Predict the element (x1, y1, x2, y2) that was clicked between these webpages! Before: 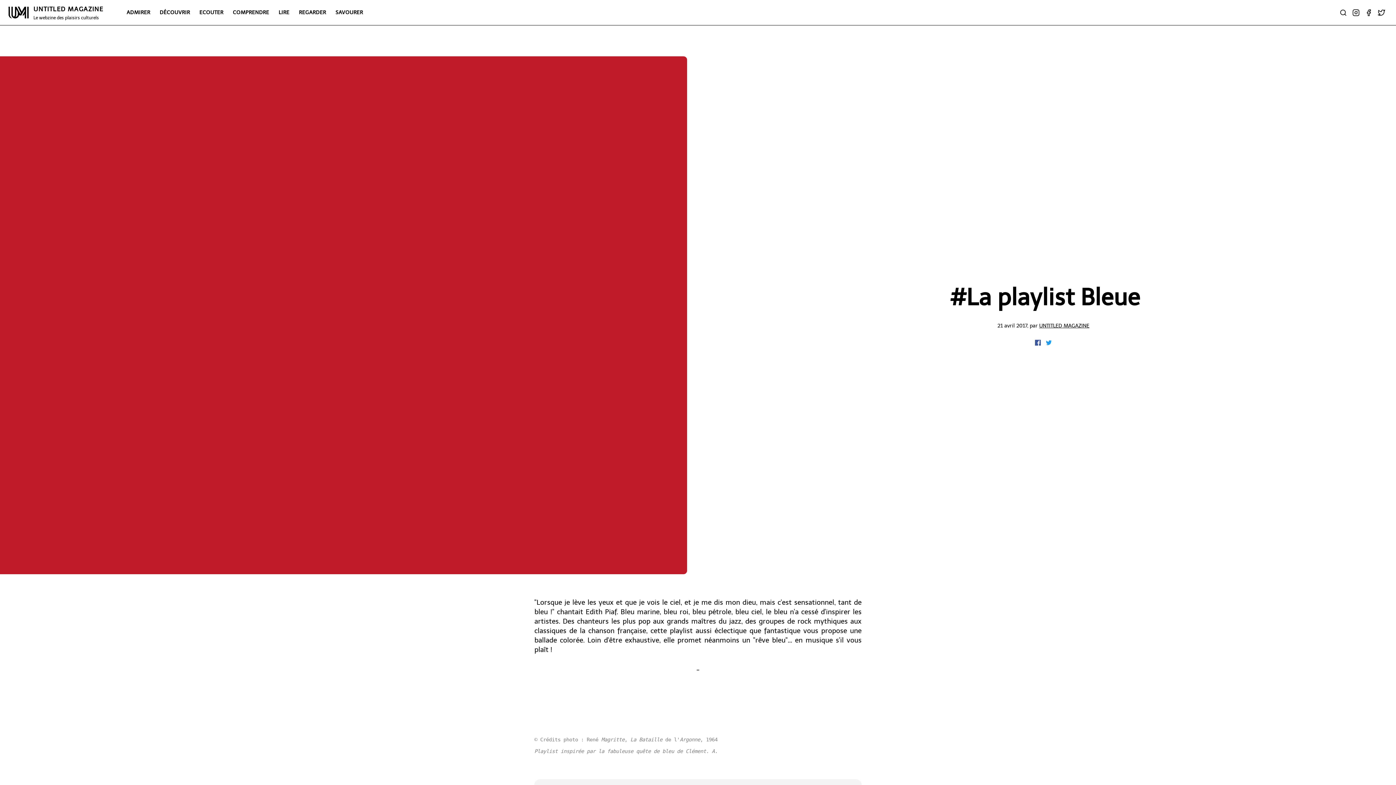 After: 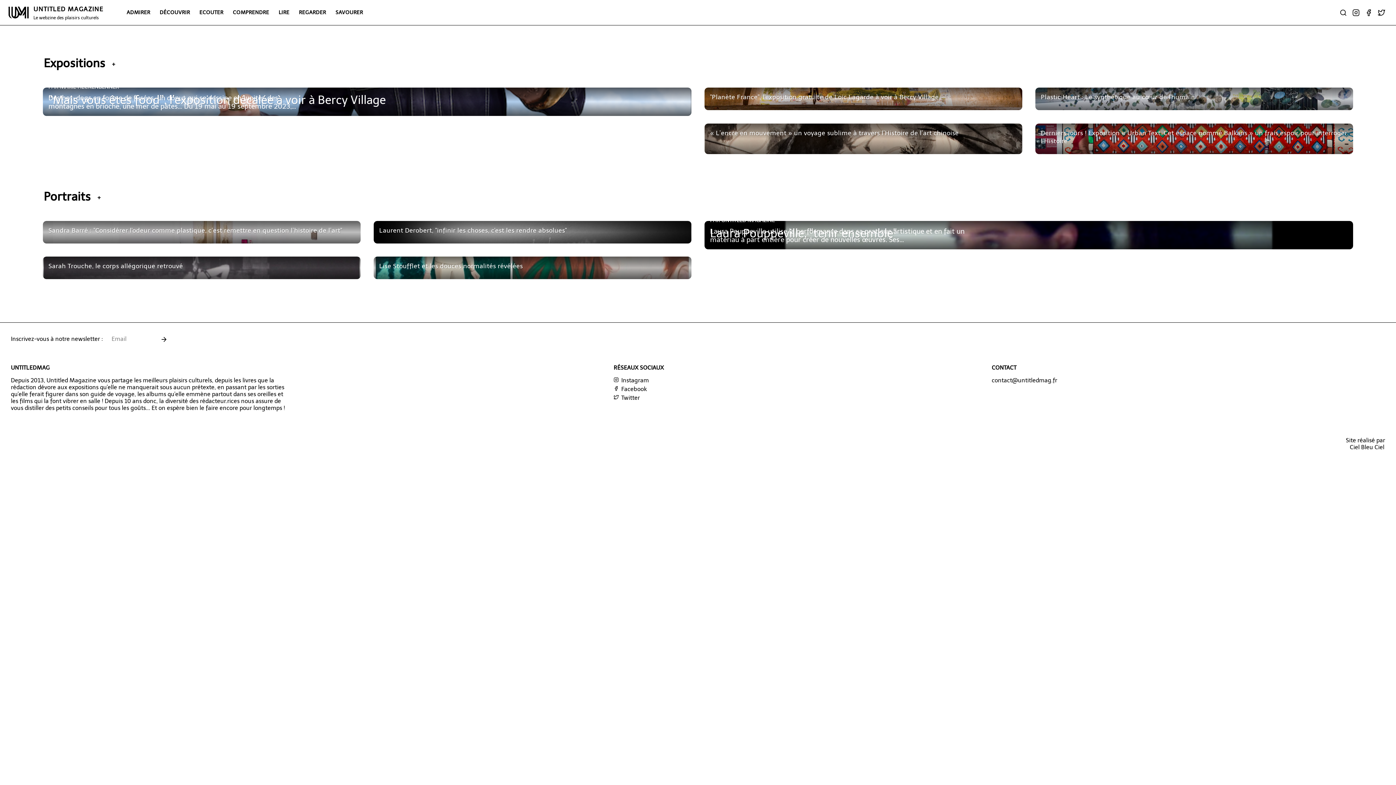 Action: bbox: (119, 8, 150, 26) label: ADMIRER